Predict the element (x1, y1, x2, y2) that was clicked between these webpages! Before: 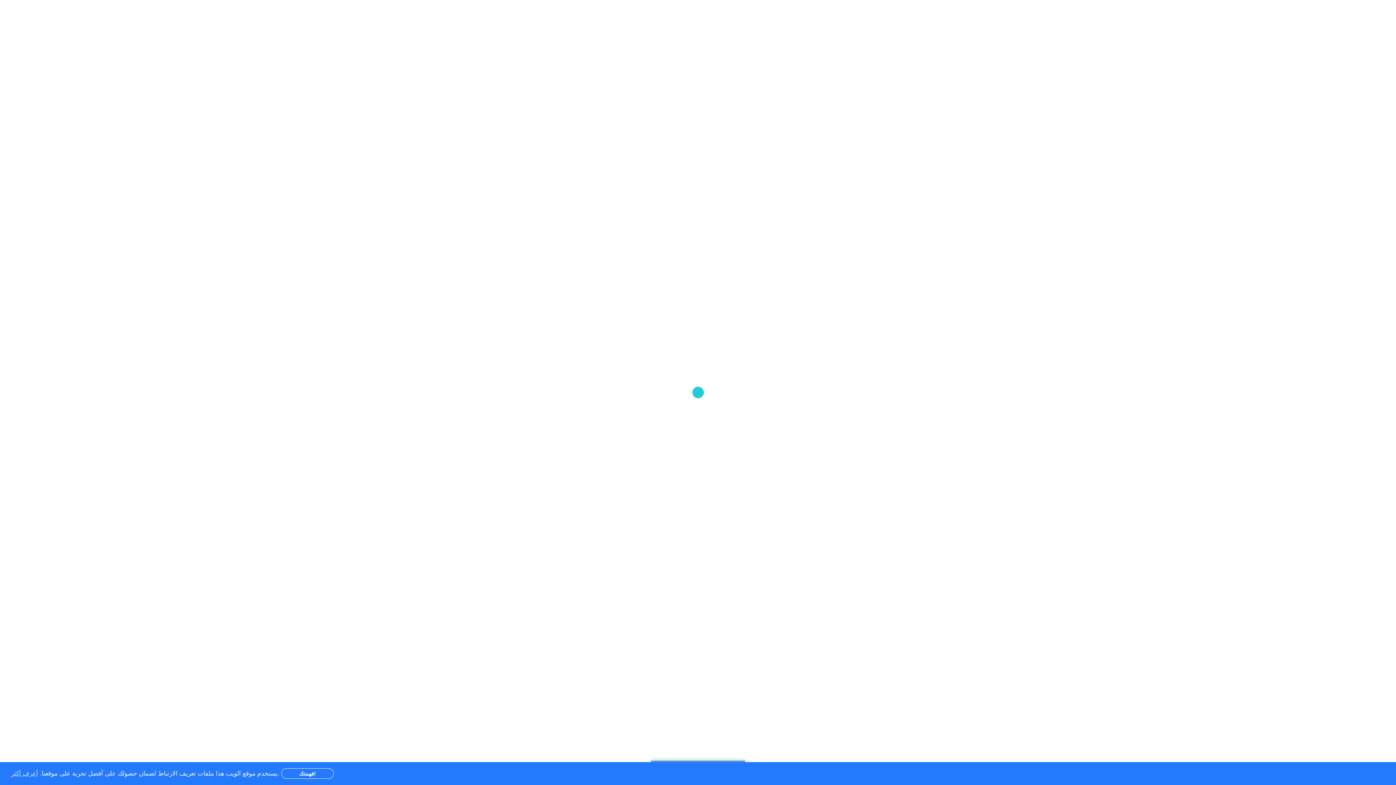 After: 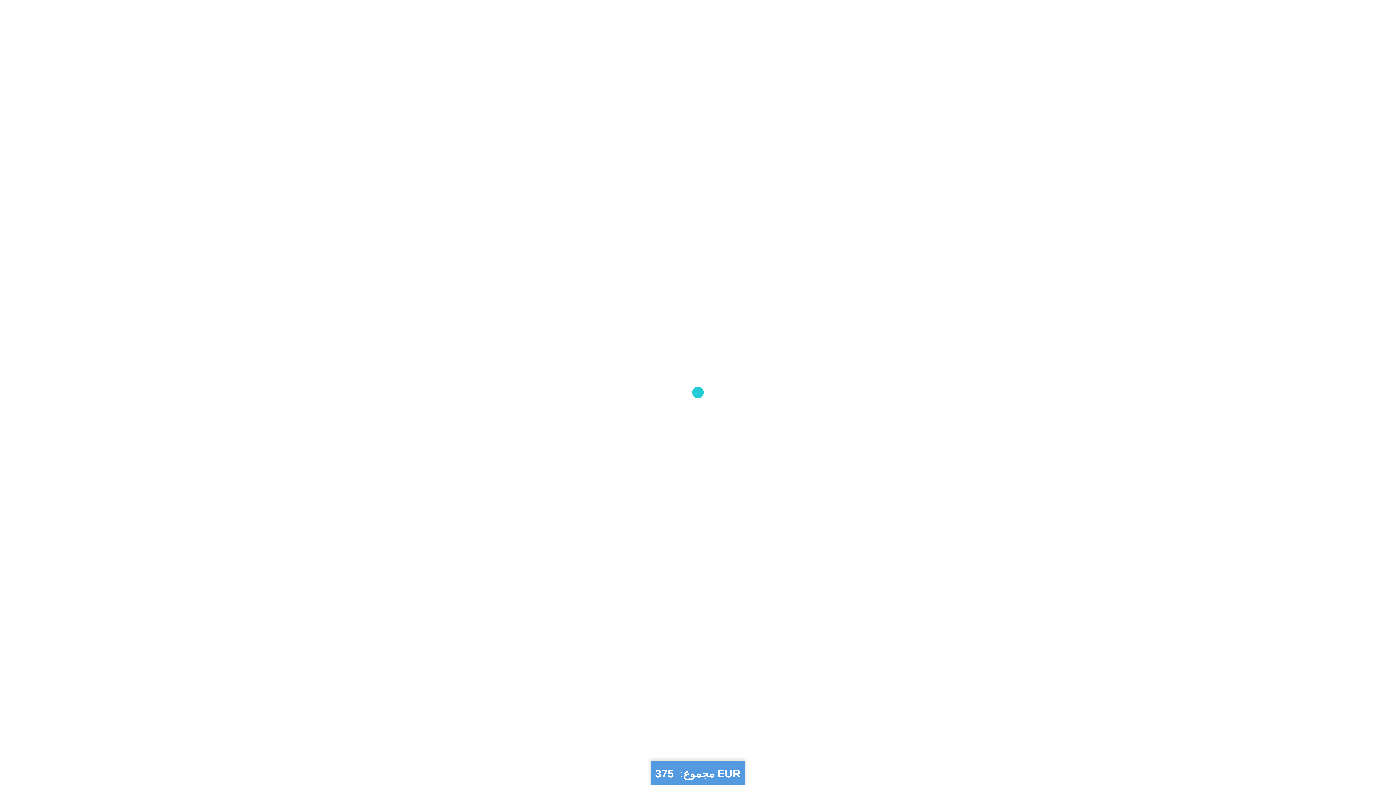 Action: bbox: (281, 768, 333, 779) label: فهمتك!